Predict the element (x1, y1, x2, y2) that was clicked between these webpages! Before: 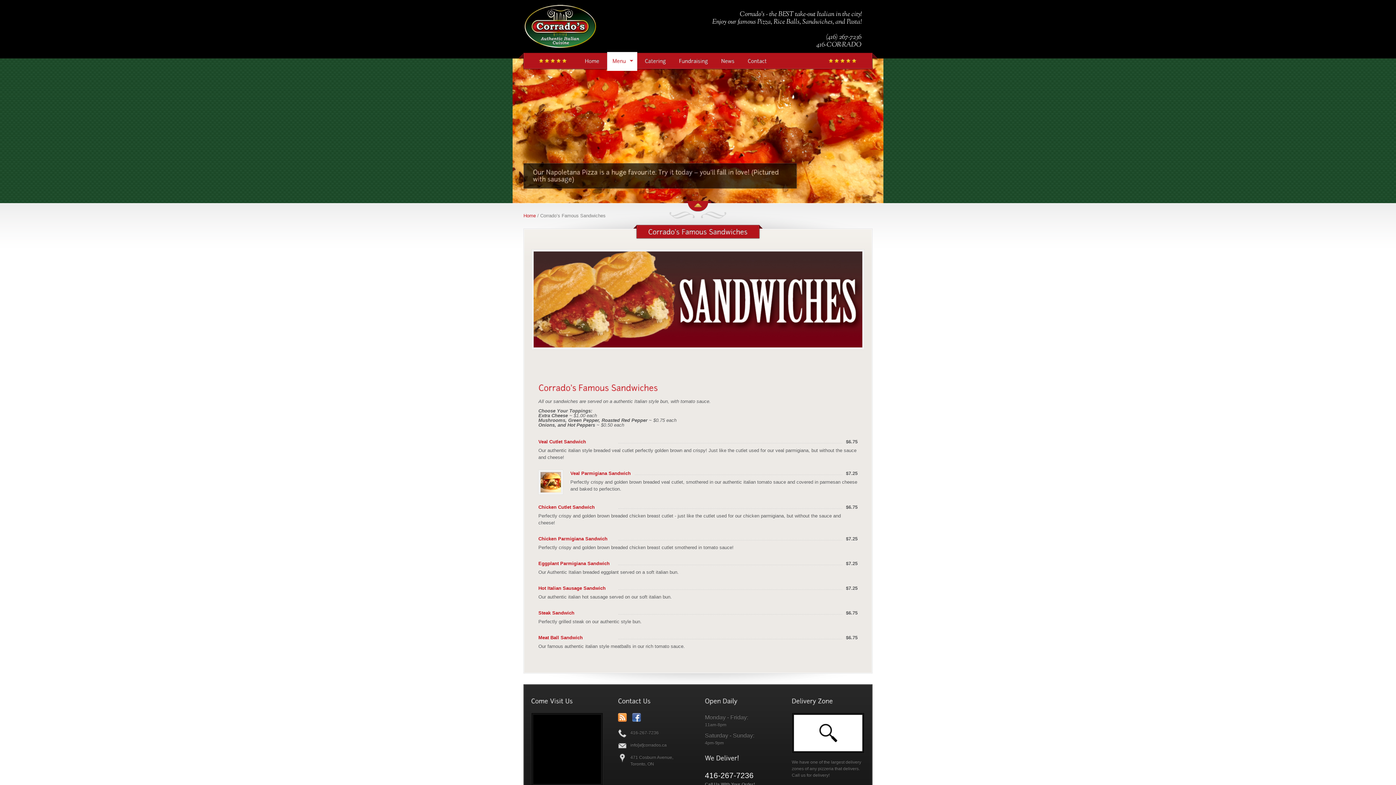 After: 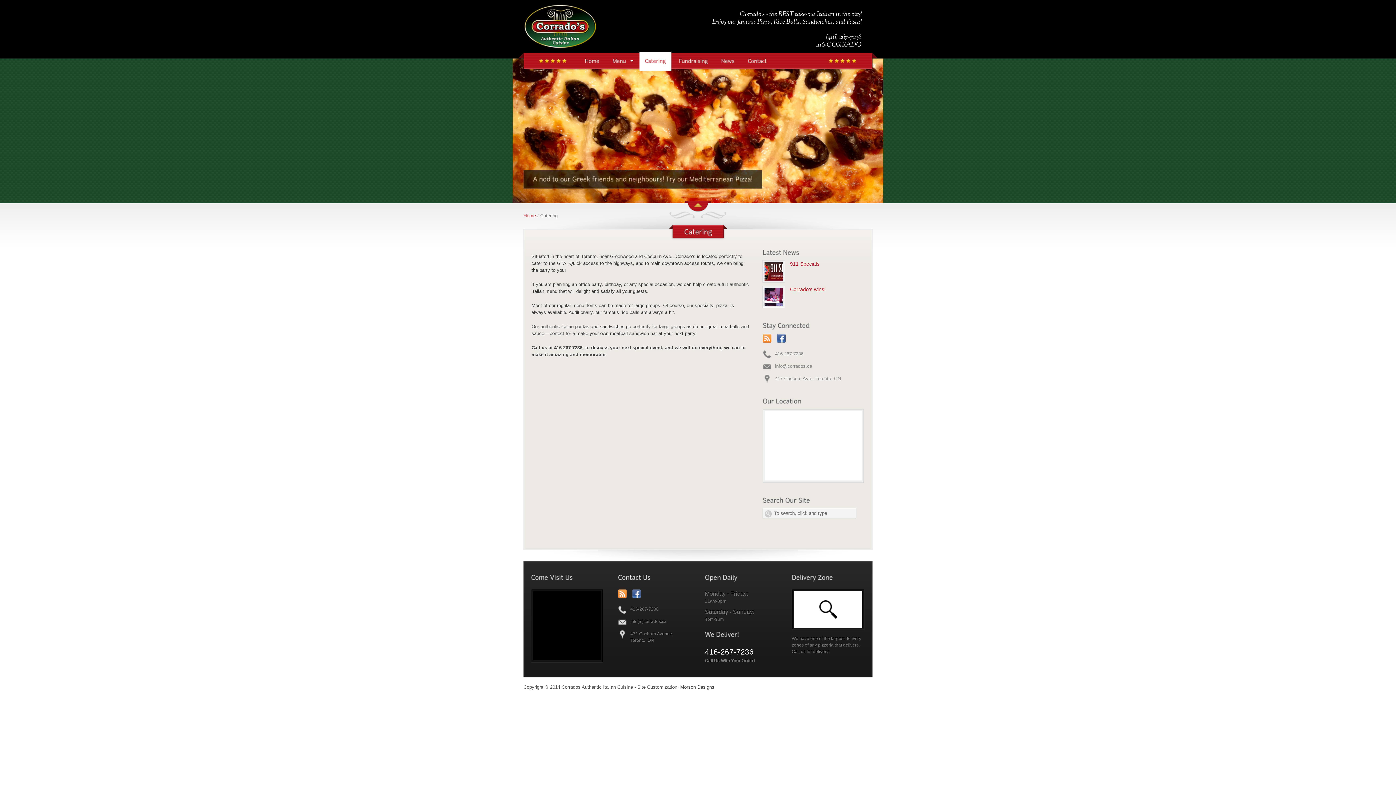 Action: label: Catering bbox: (645, 58, 666, 64)